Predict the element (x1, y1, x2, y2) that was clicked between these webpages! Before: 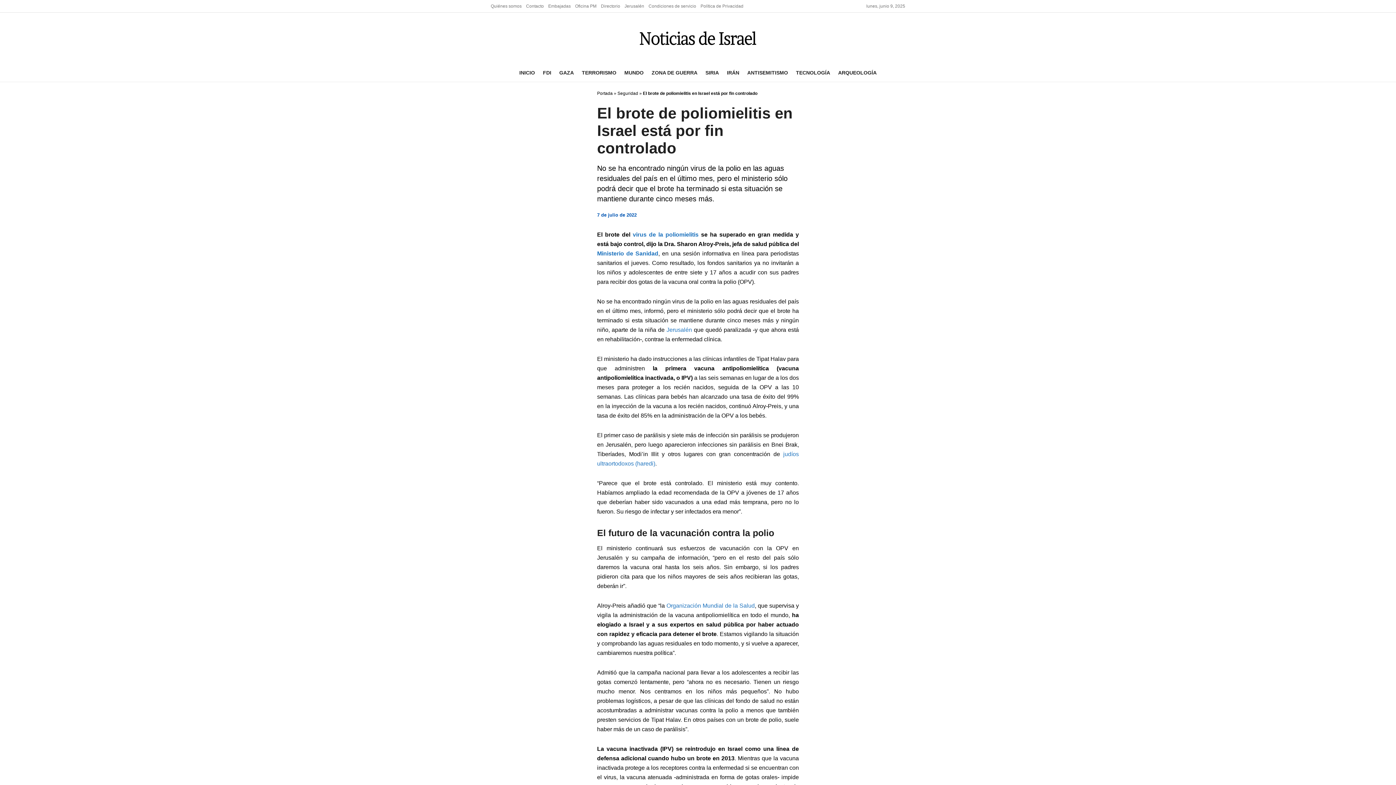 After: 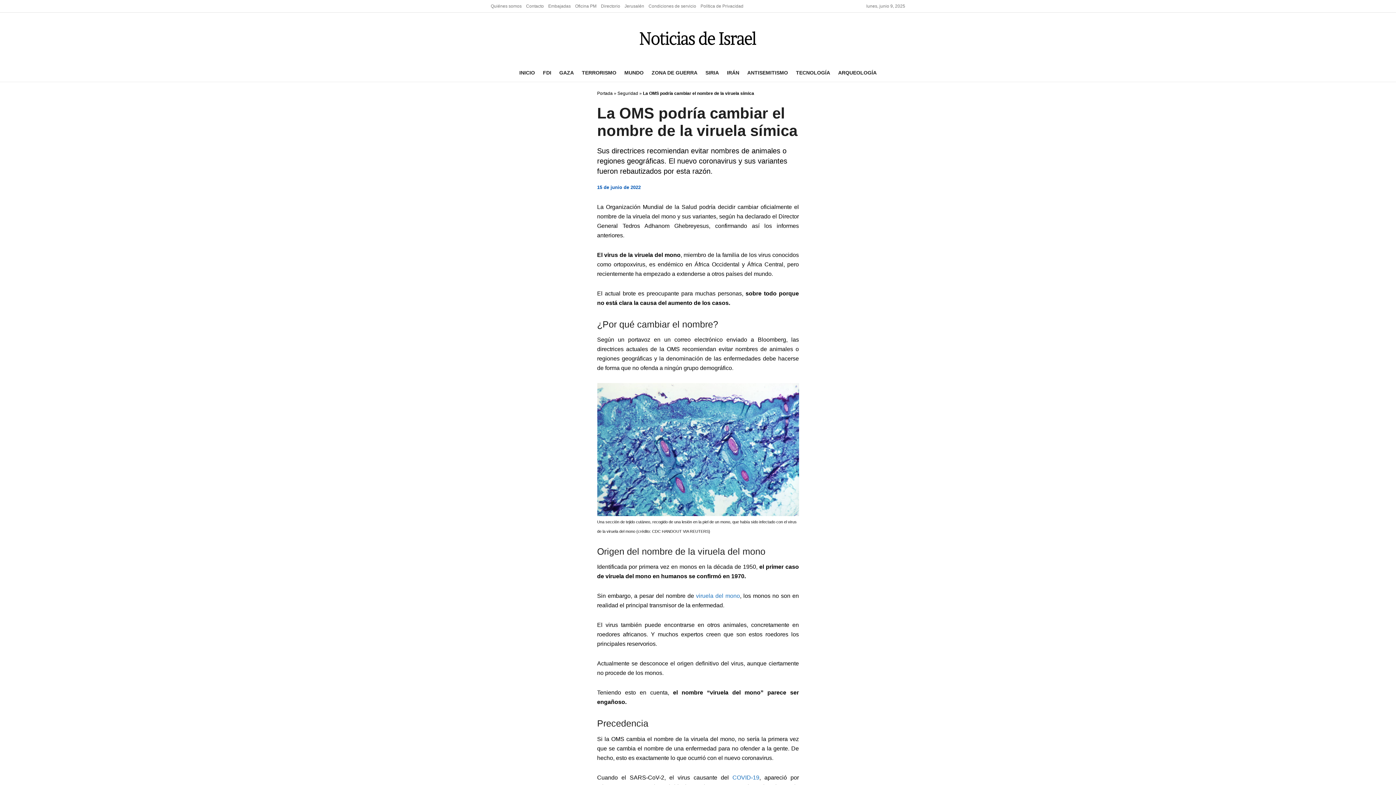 Action: label: Organización Mundial de la Salud bbox: (666, 603, 754, 609)